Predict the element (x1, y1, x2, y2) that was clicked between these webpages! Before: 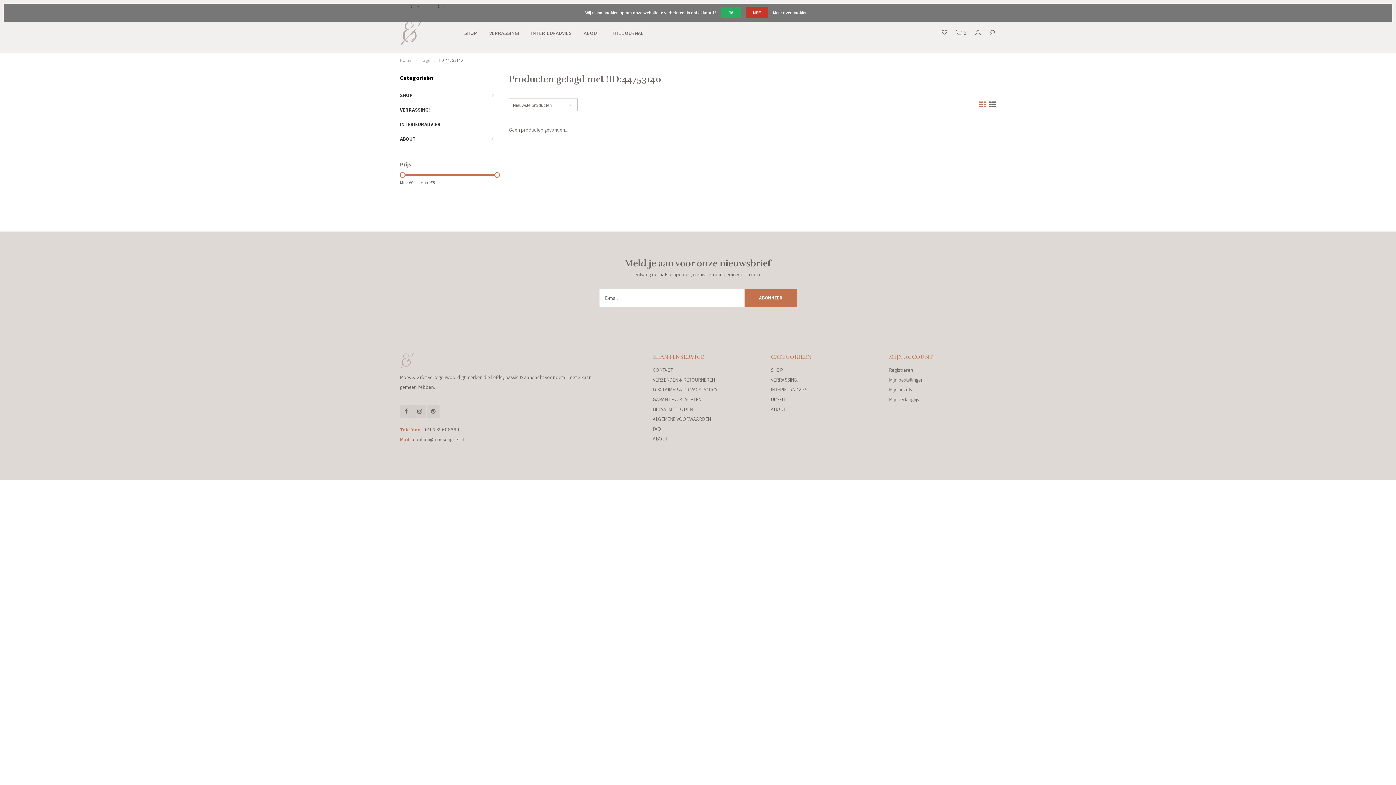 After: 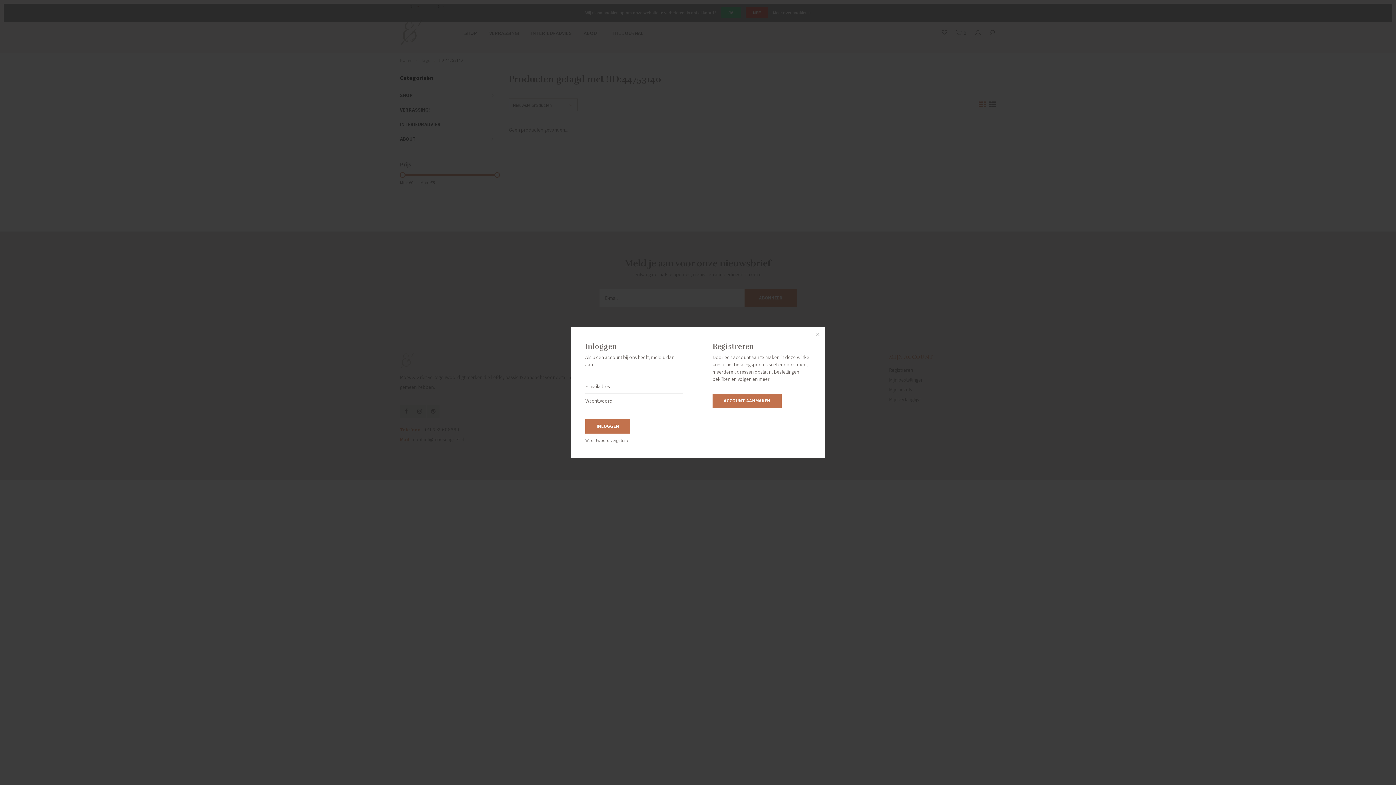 Action: bbox: (975, 29, 981, 36)